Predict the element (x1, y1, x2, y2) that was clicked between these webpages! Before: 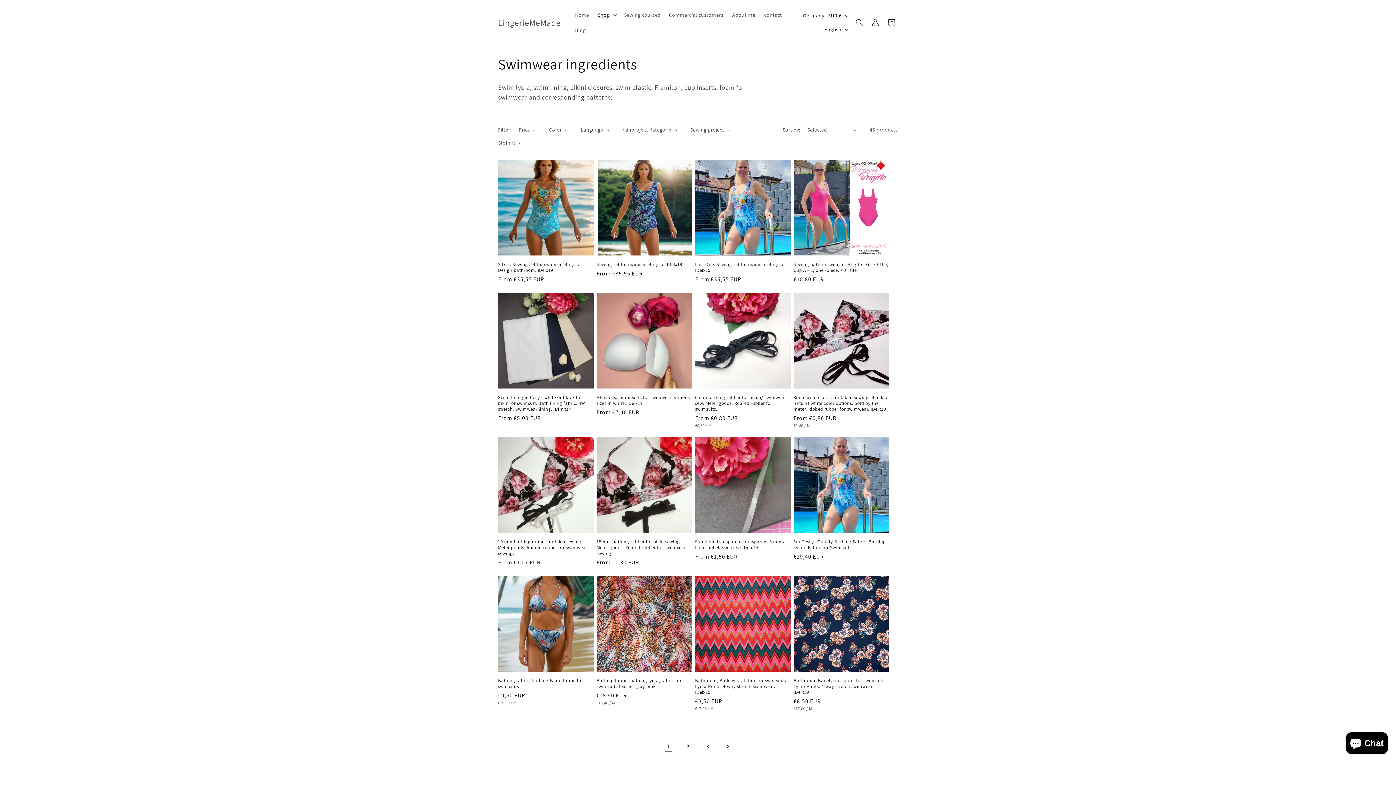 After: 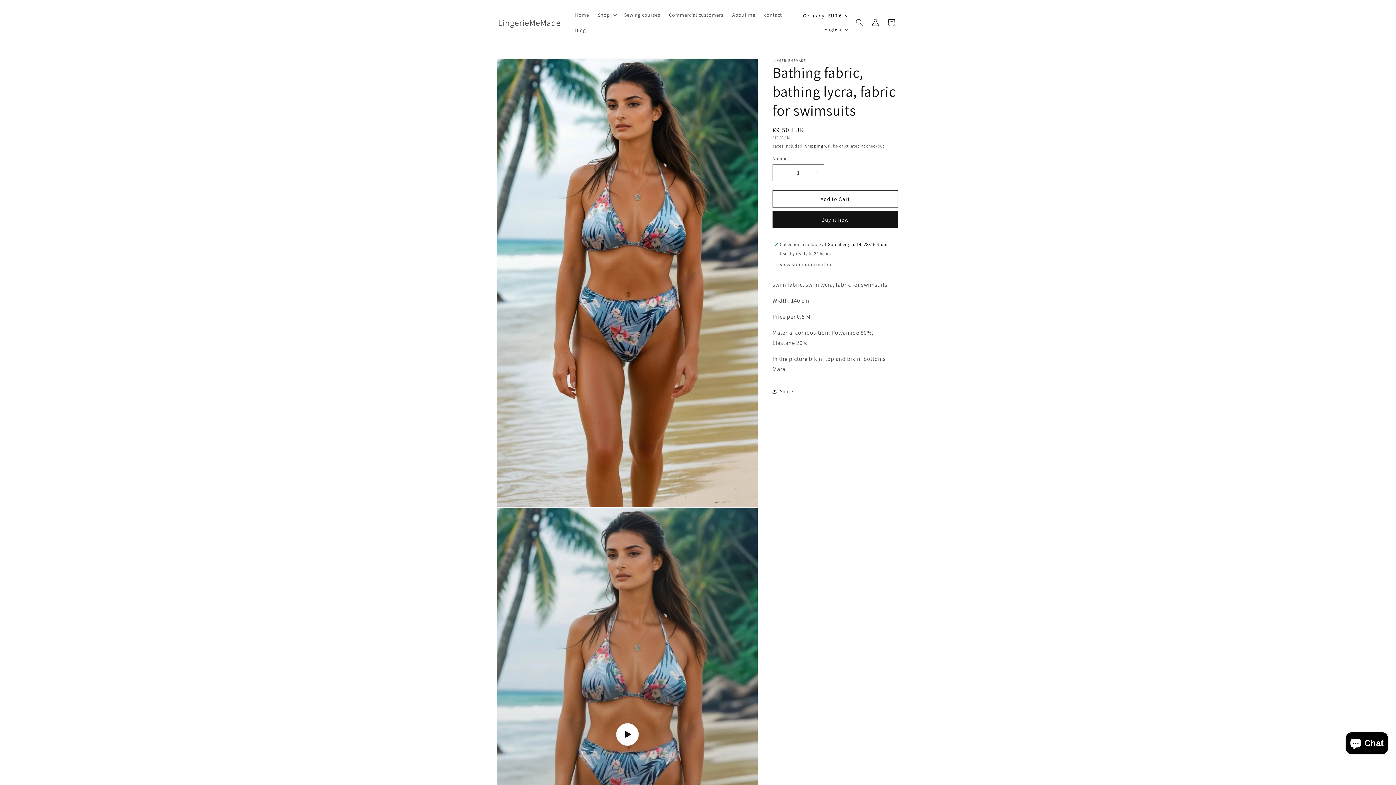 Action: label: Bathing fabric, bathing lycra, fabric for swimsuits bbox: (498, 678, 593, 689)